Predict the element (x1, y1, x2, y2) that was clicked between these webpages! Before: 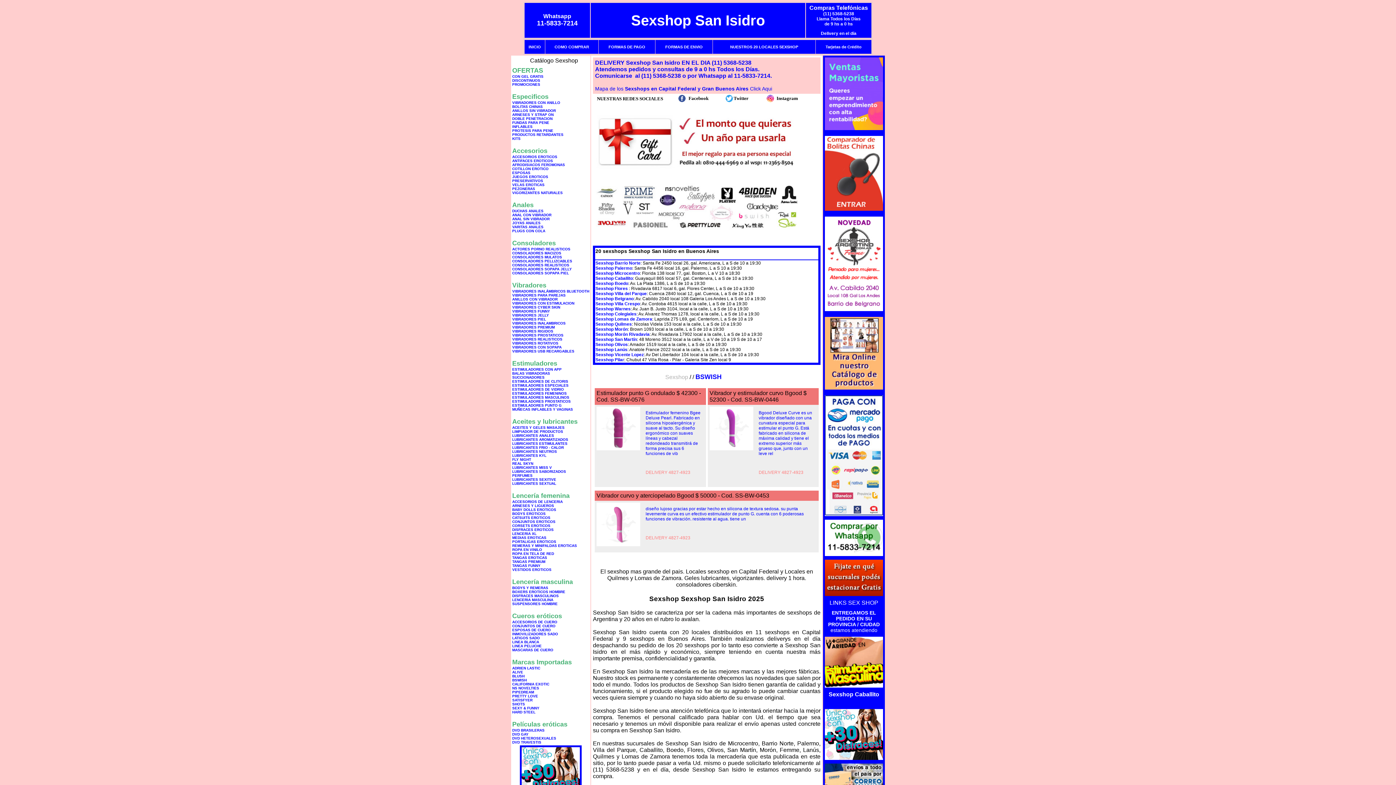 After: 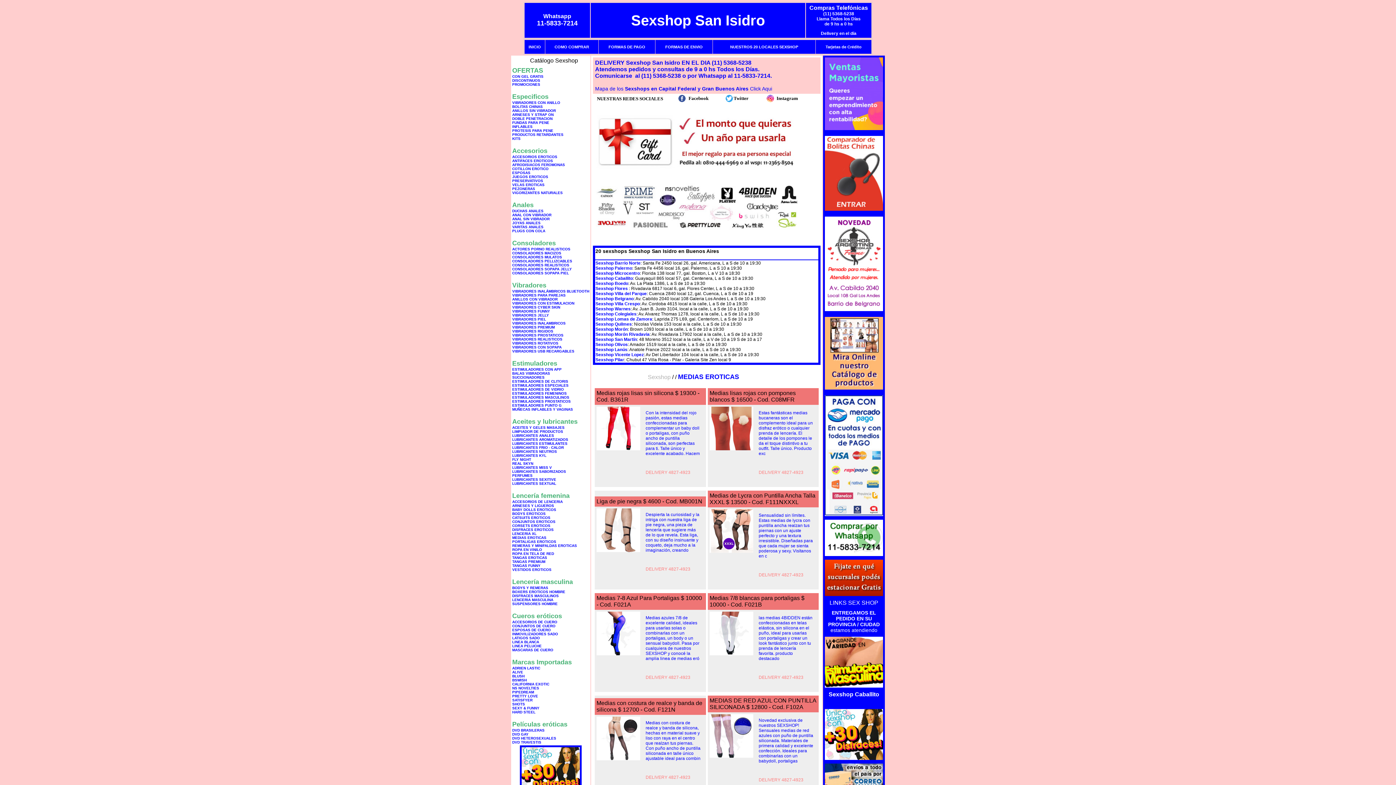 Action: label: MEDIAS EROTICAS bbox: (512, 536, 546, 540)